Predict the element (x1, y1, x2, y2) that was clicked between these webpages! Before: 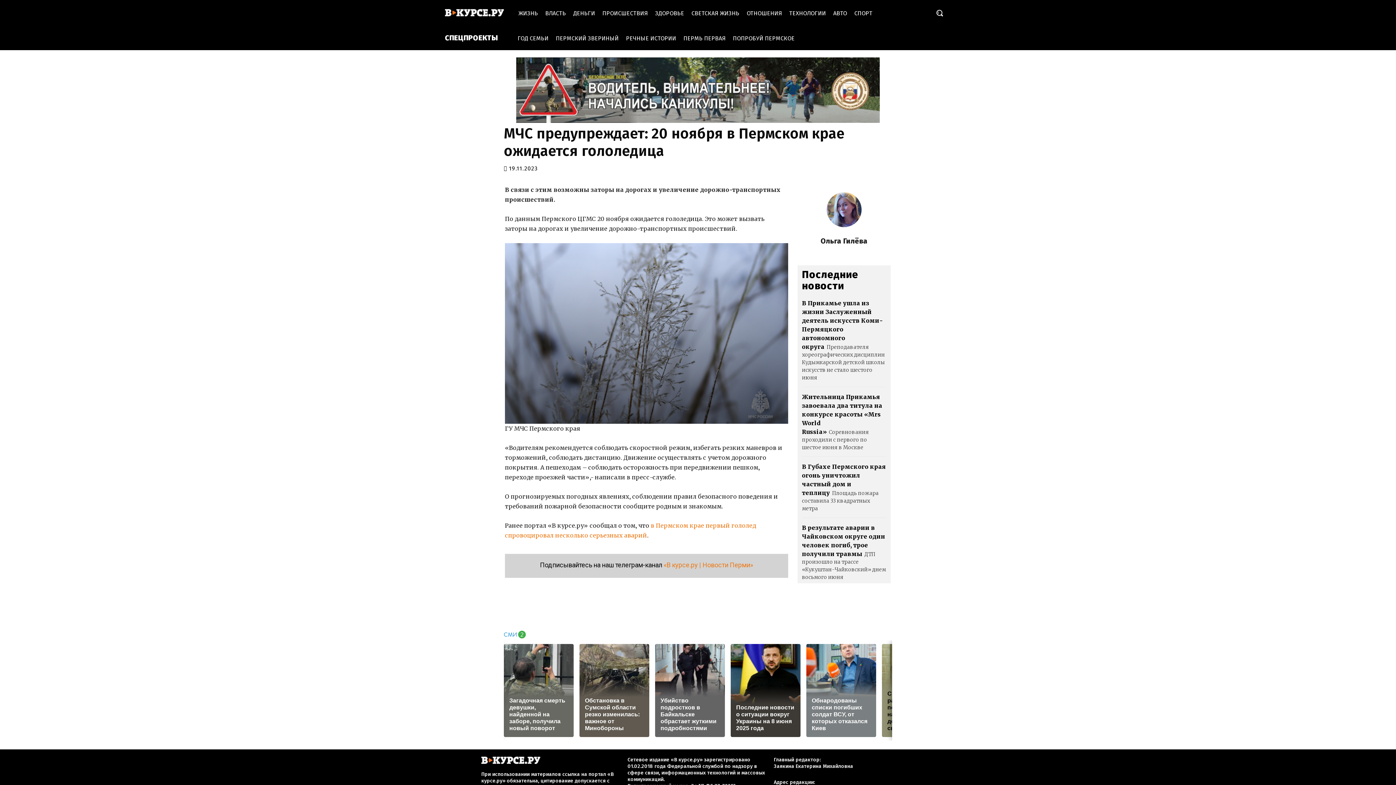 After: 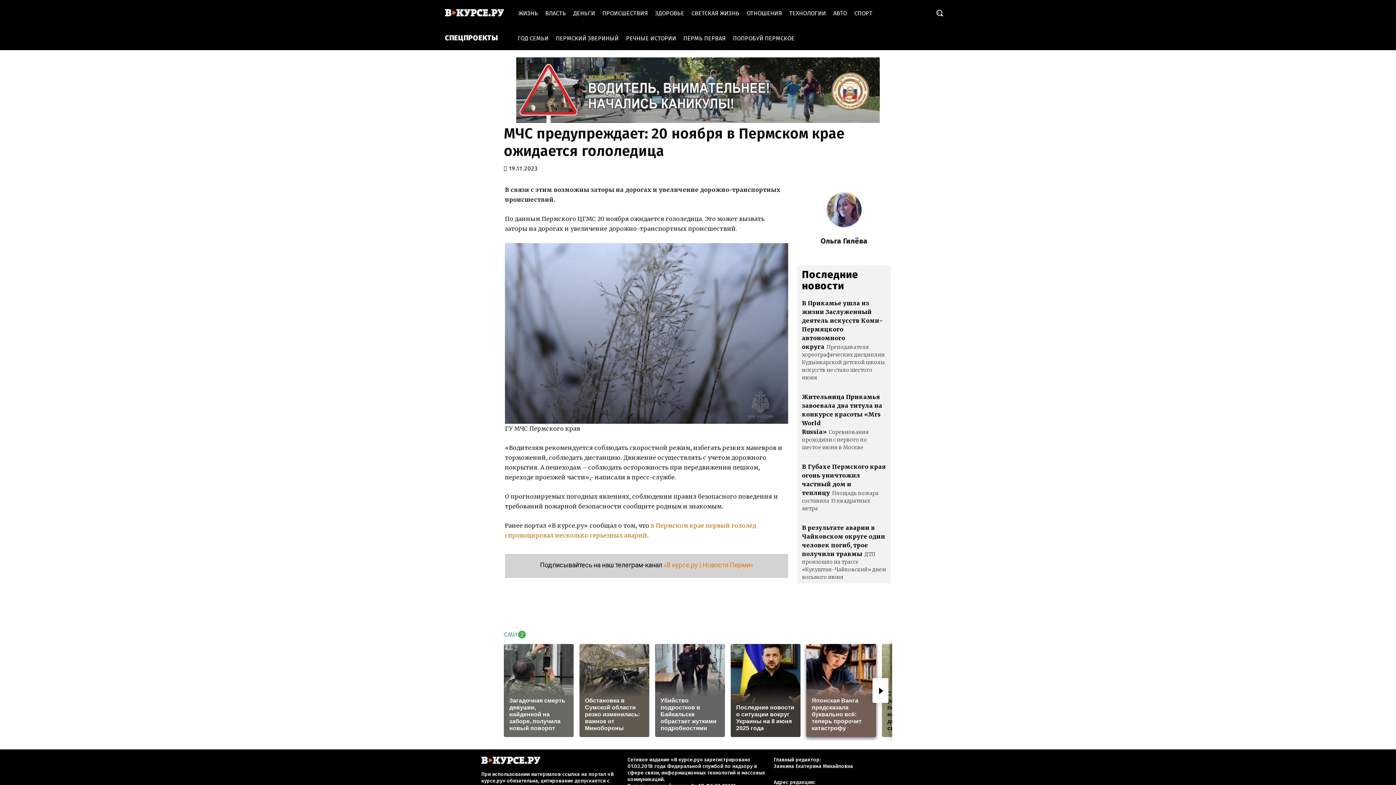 Action: label: Обнародованы списки погибших солдат ВСУ, от которых отказался Киев bbox: (806, 644, 876, 737)